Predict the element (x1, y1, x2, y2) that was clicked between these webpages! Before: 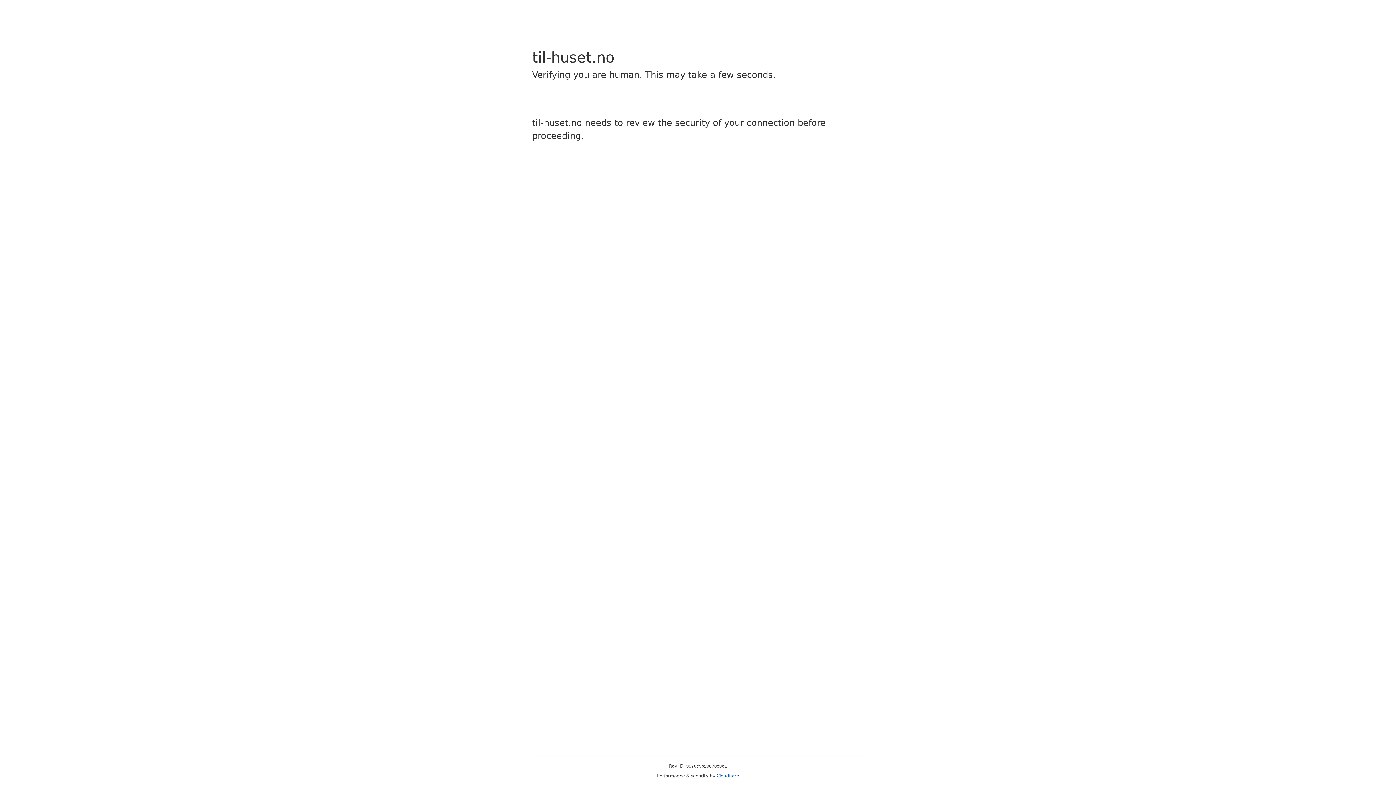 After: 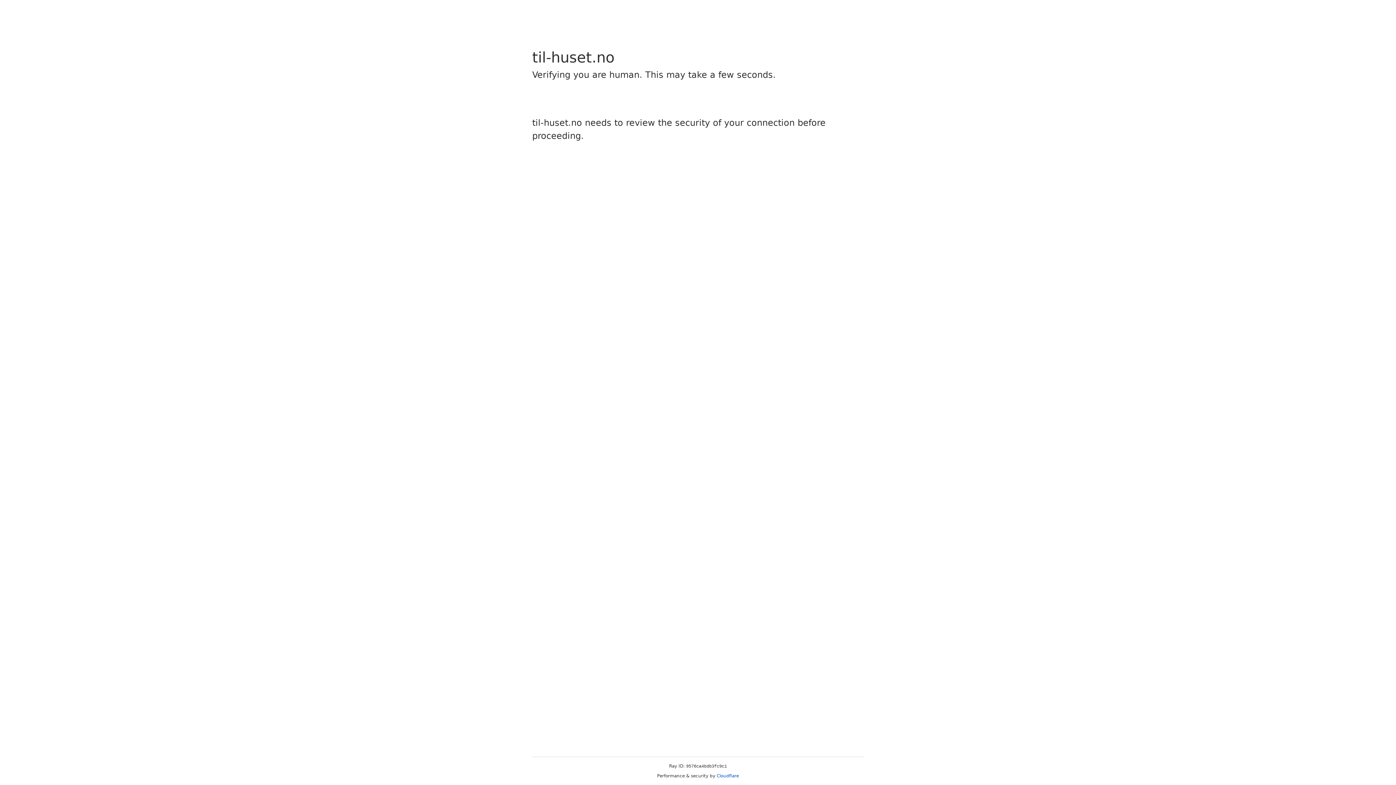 Action: bbox: (716, 773, 739, 778) label: Cloudflare